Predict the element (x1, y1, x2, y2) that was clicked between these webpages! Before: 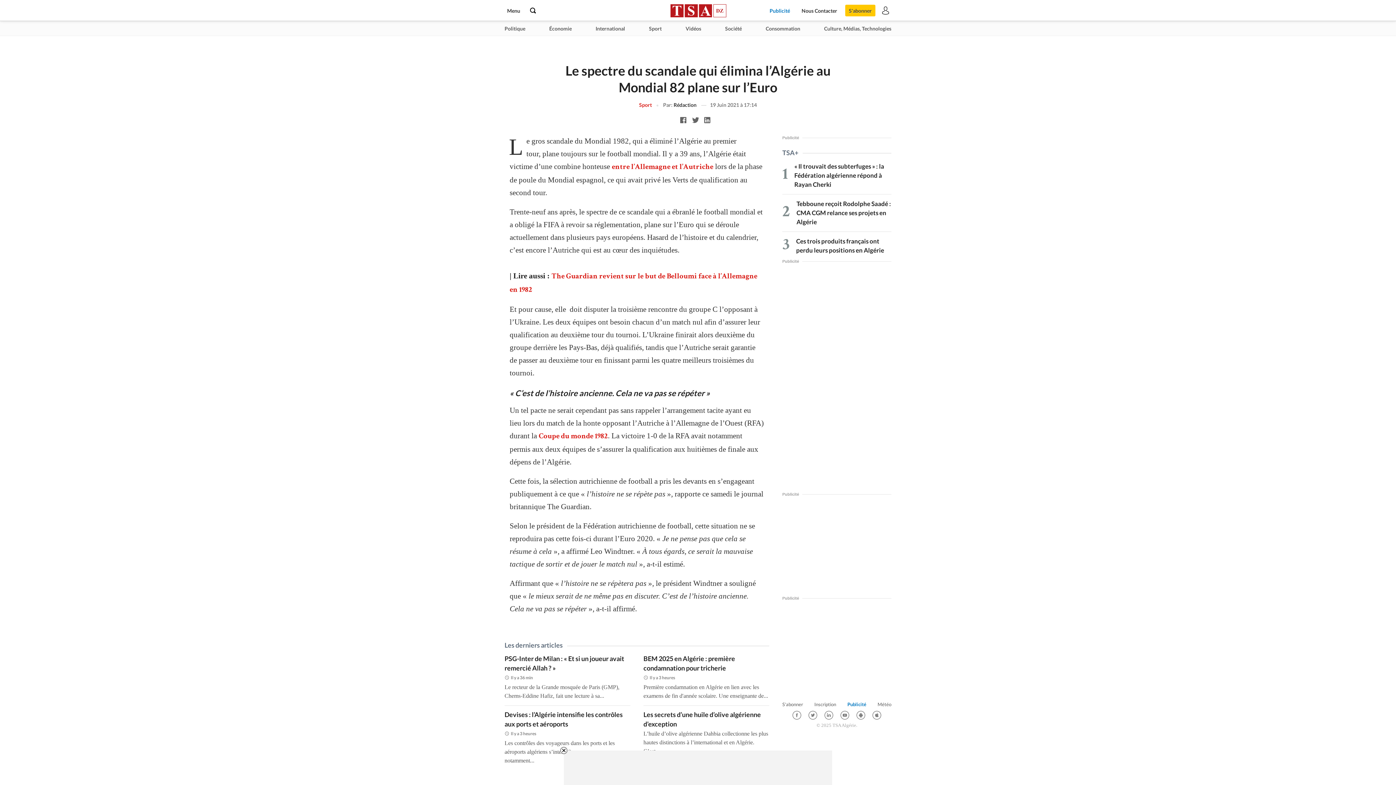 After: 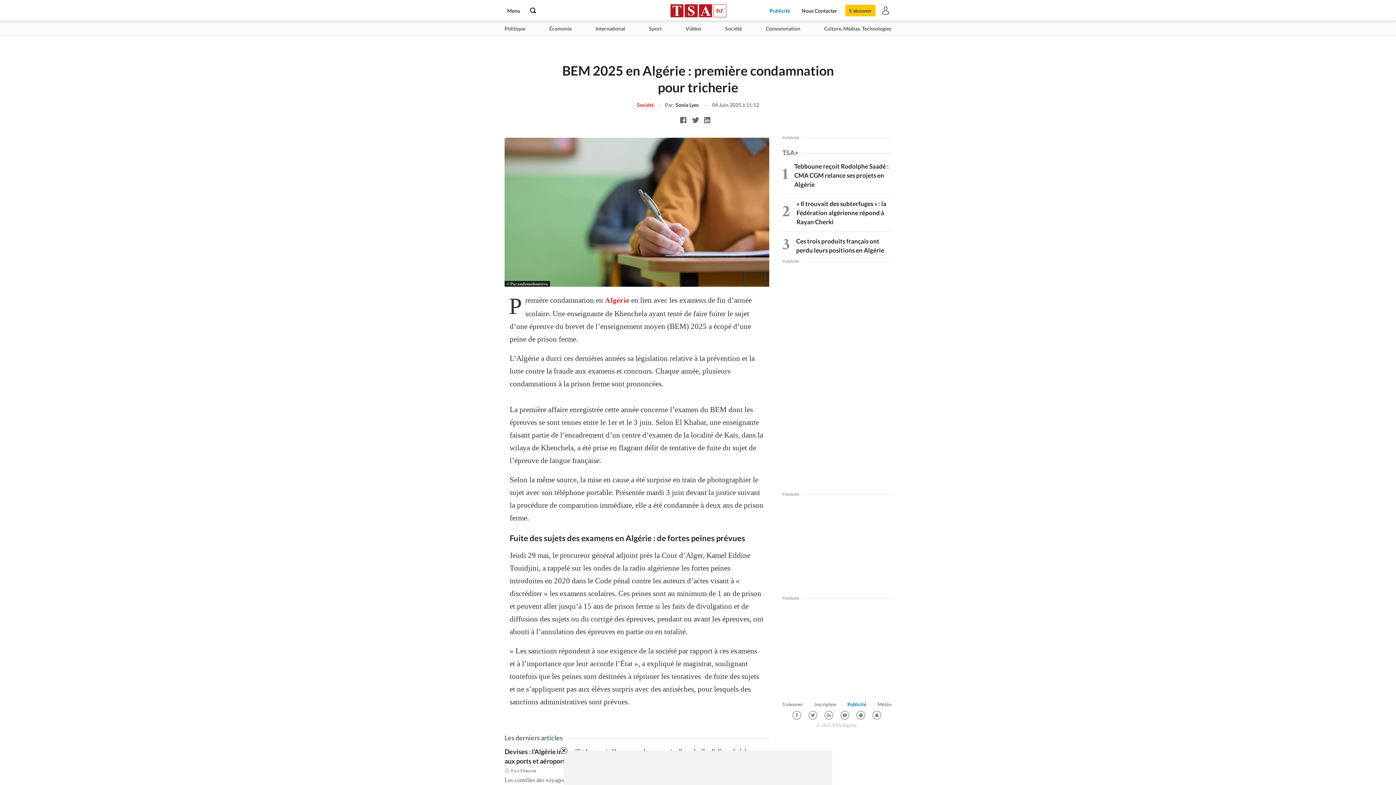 Action: label: BEM 2025 en Algérie : première condamnation pour tricherie
Il y a 3 heures bbox: (643, 654, 769, 680)